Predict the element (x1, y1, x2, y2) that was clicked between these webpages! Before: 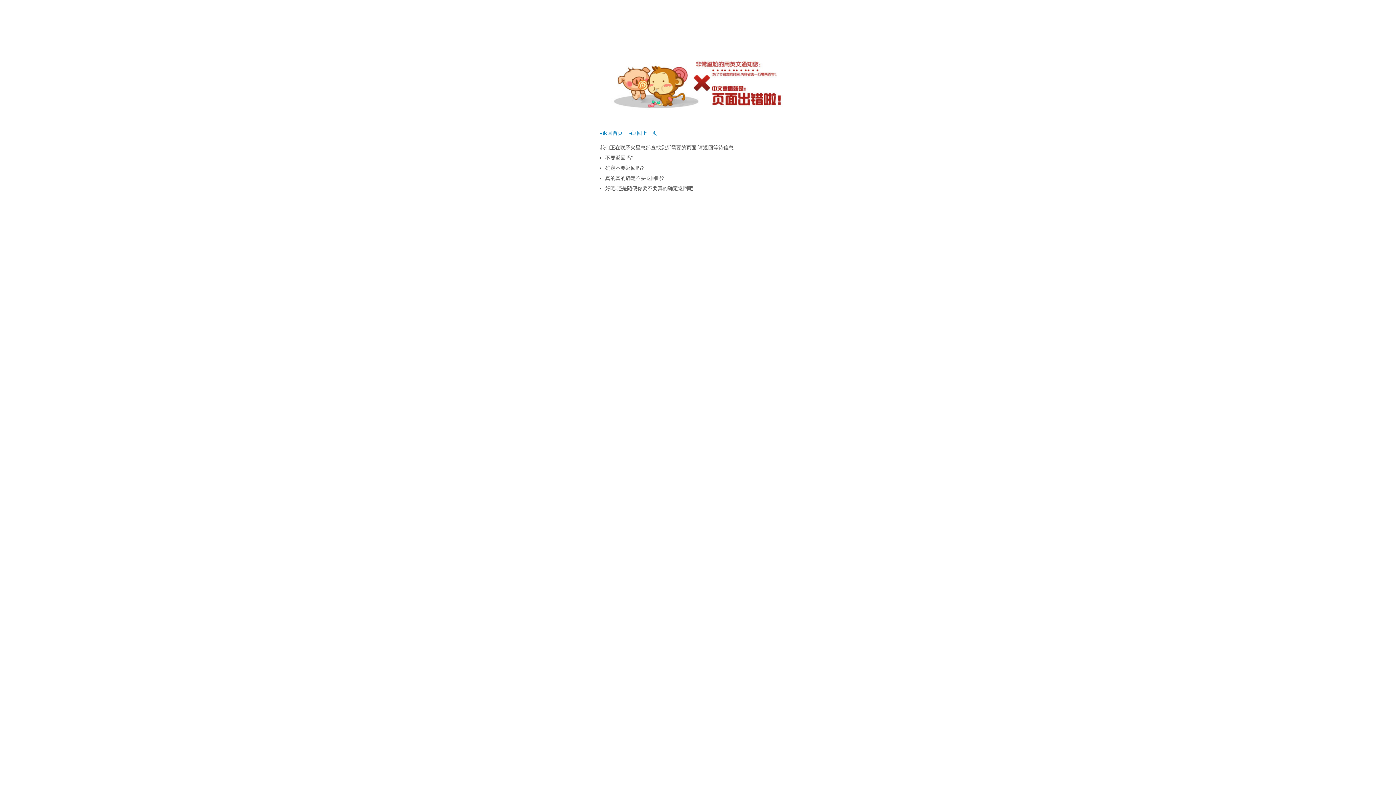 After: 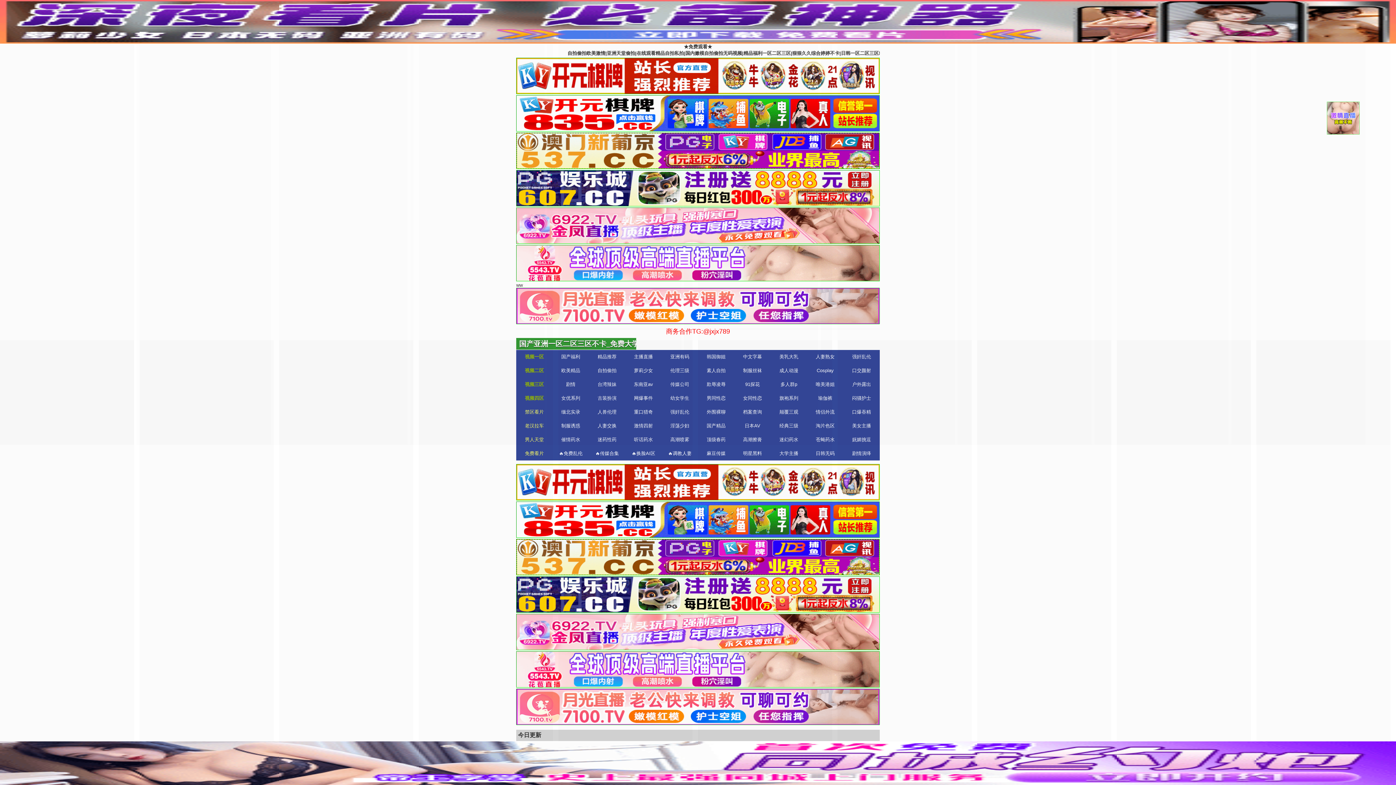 Action: bbox: (600, 130, 622, 136) label: ◂返回首页